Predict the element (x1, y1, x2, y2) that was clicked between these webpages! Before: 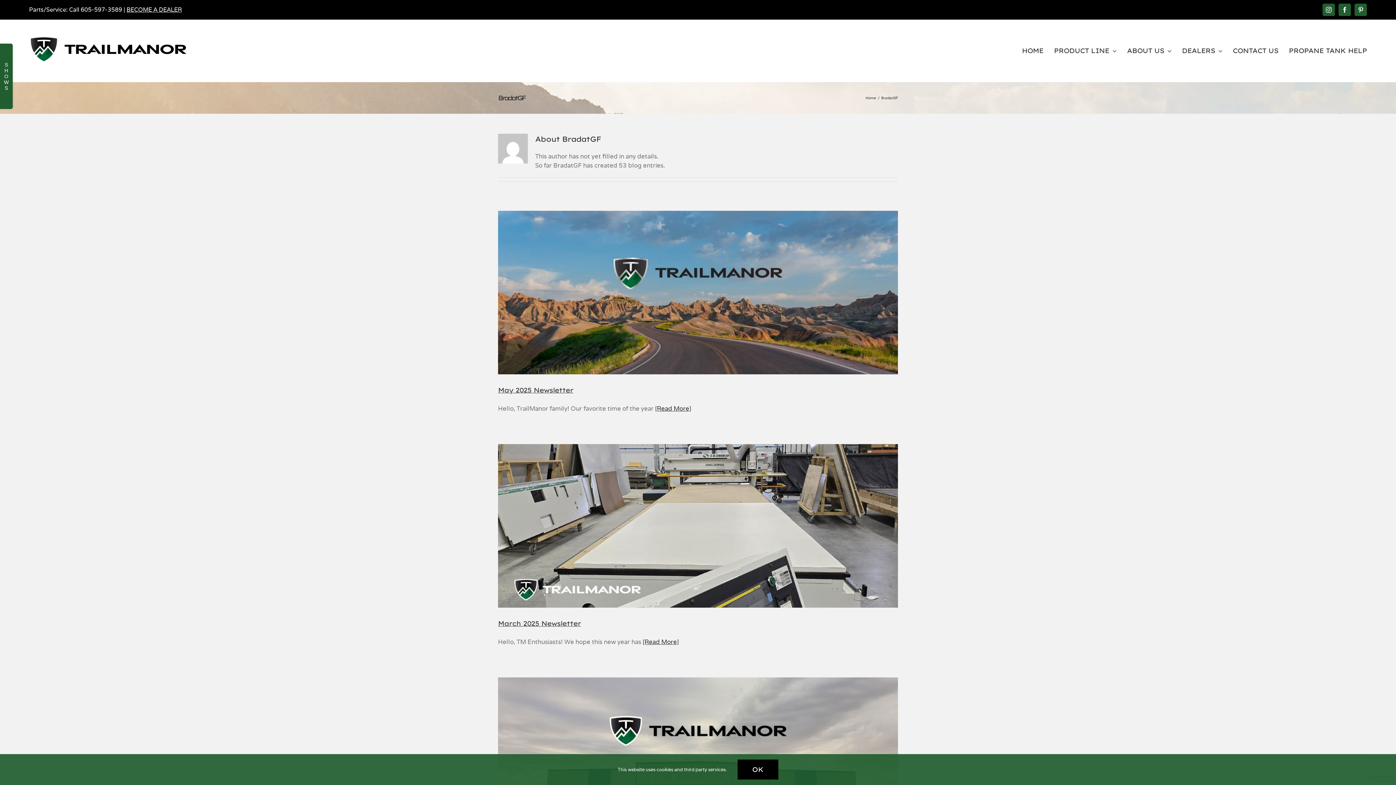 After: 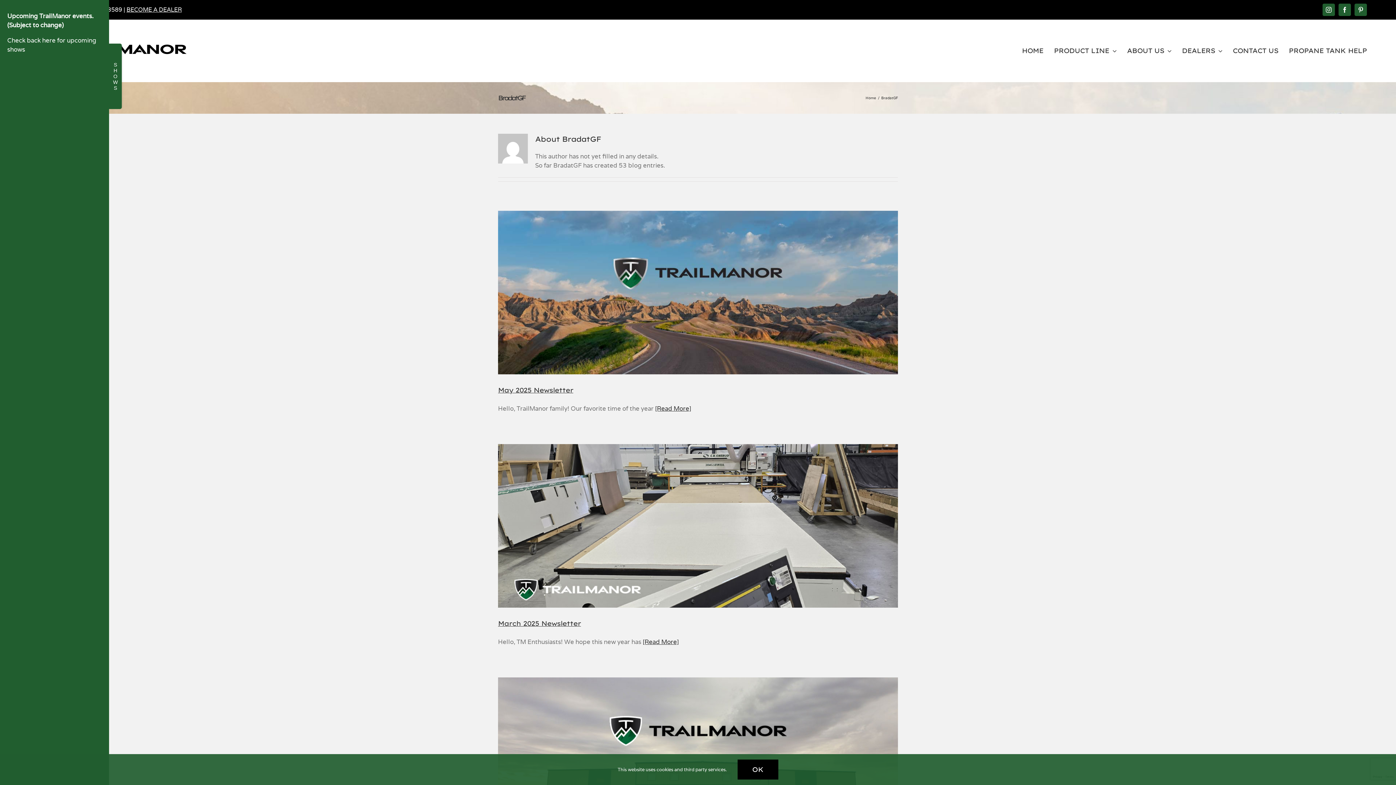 Action: label: Toggle Sliding Bar Area bbox: (0, 43, 12, 109)